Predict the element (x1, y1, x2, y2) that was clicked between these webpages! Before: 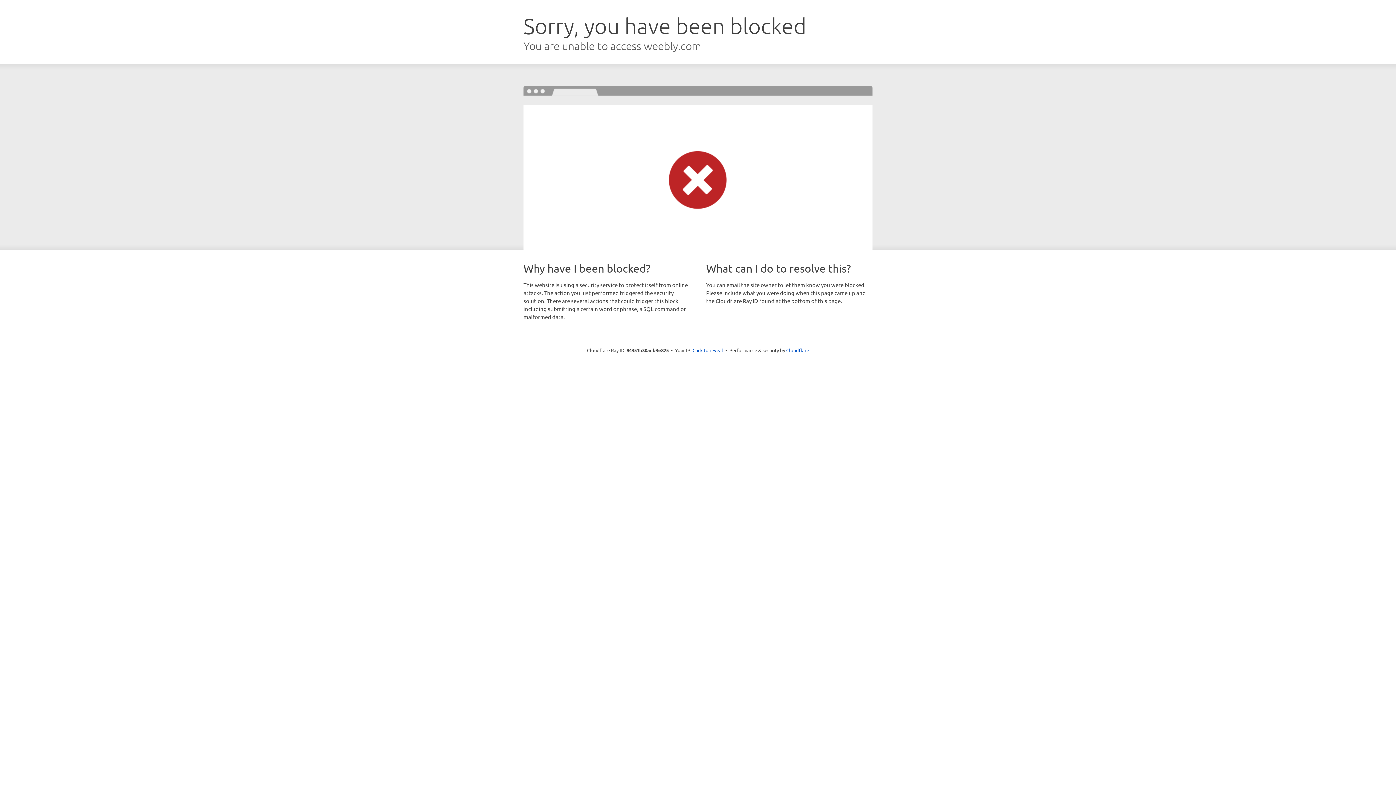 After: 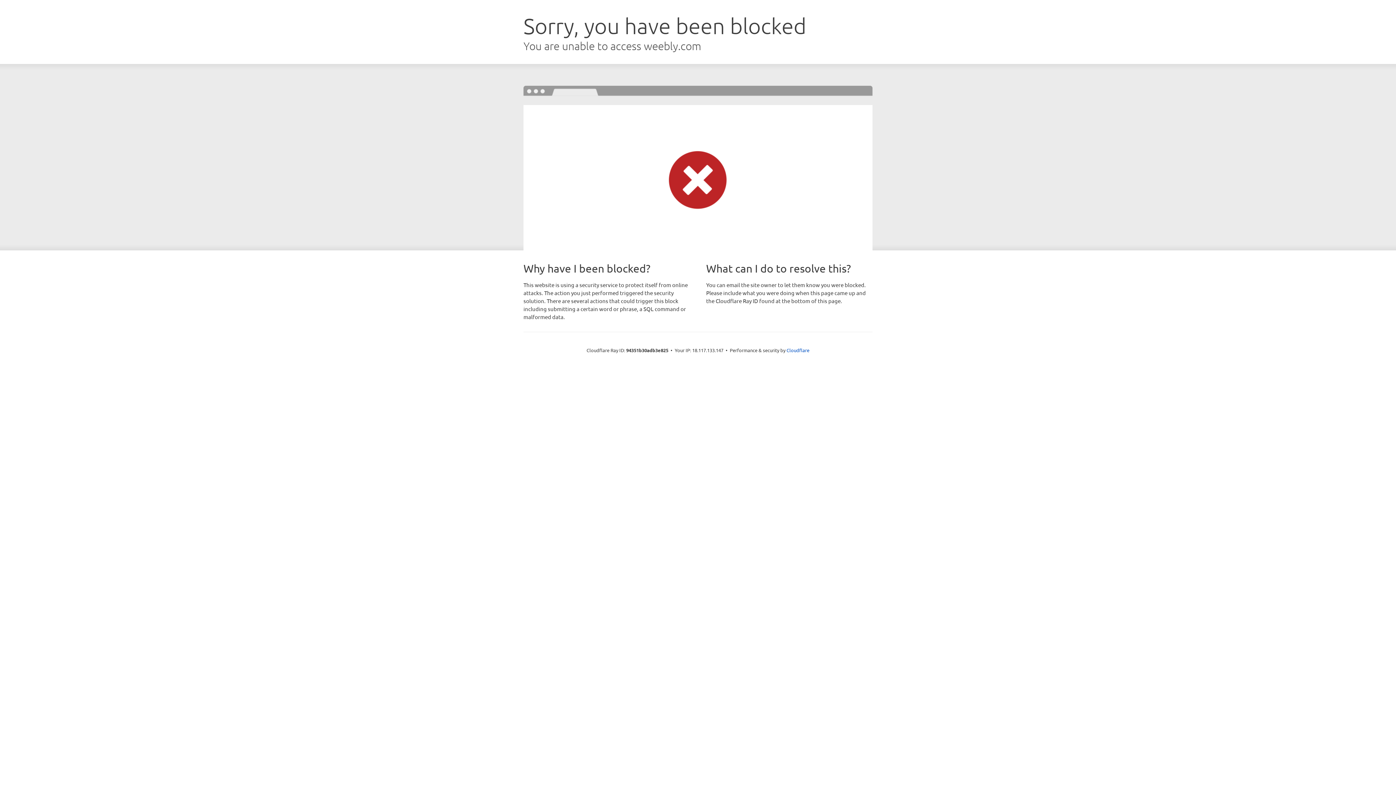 Action: bbox: (692, 346, 723, 353) label: Click to reveal